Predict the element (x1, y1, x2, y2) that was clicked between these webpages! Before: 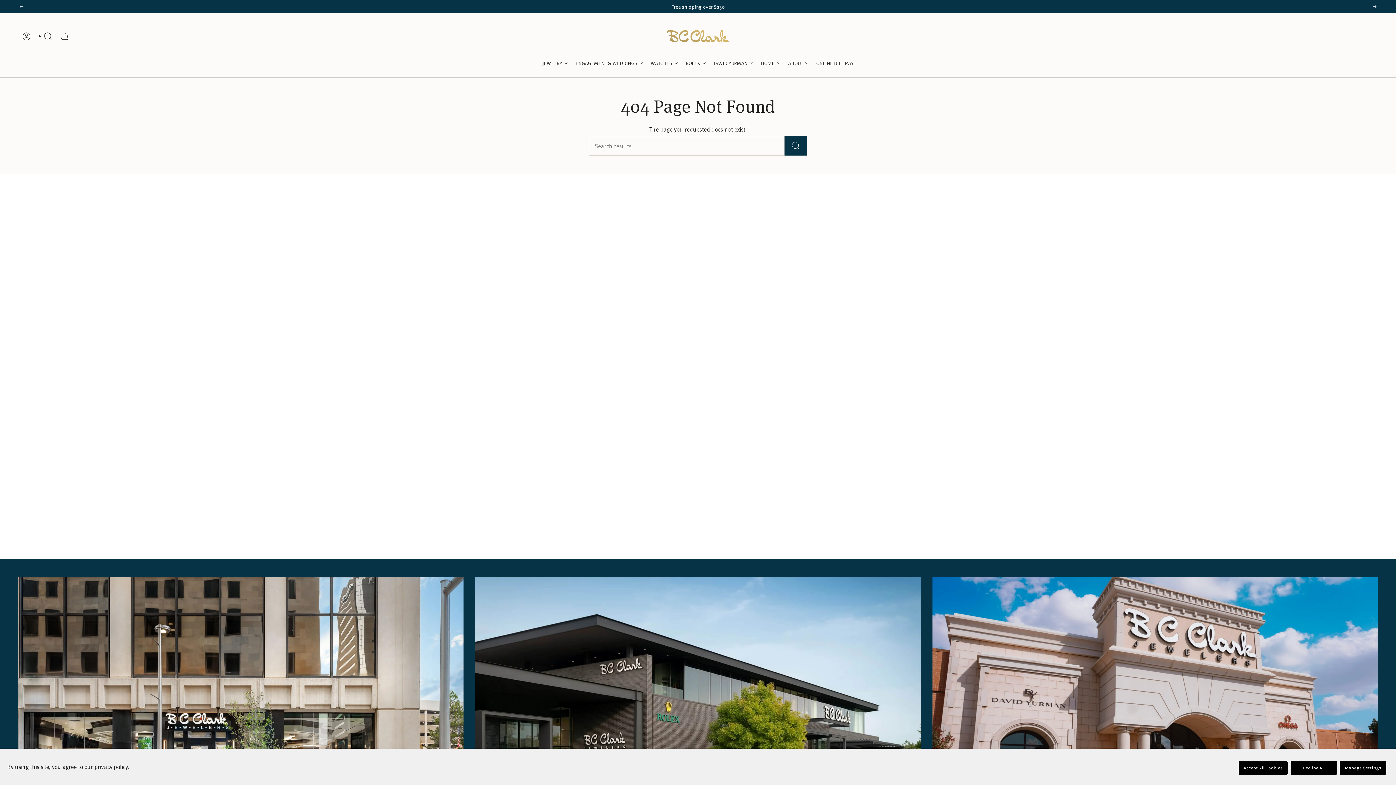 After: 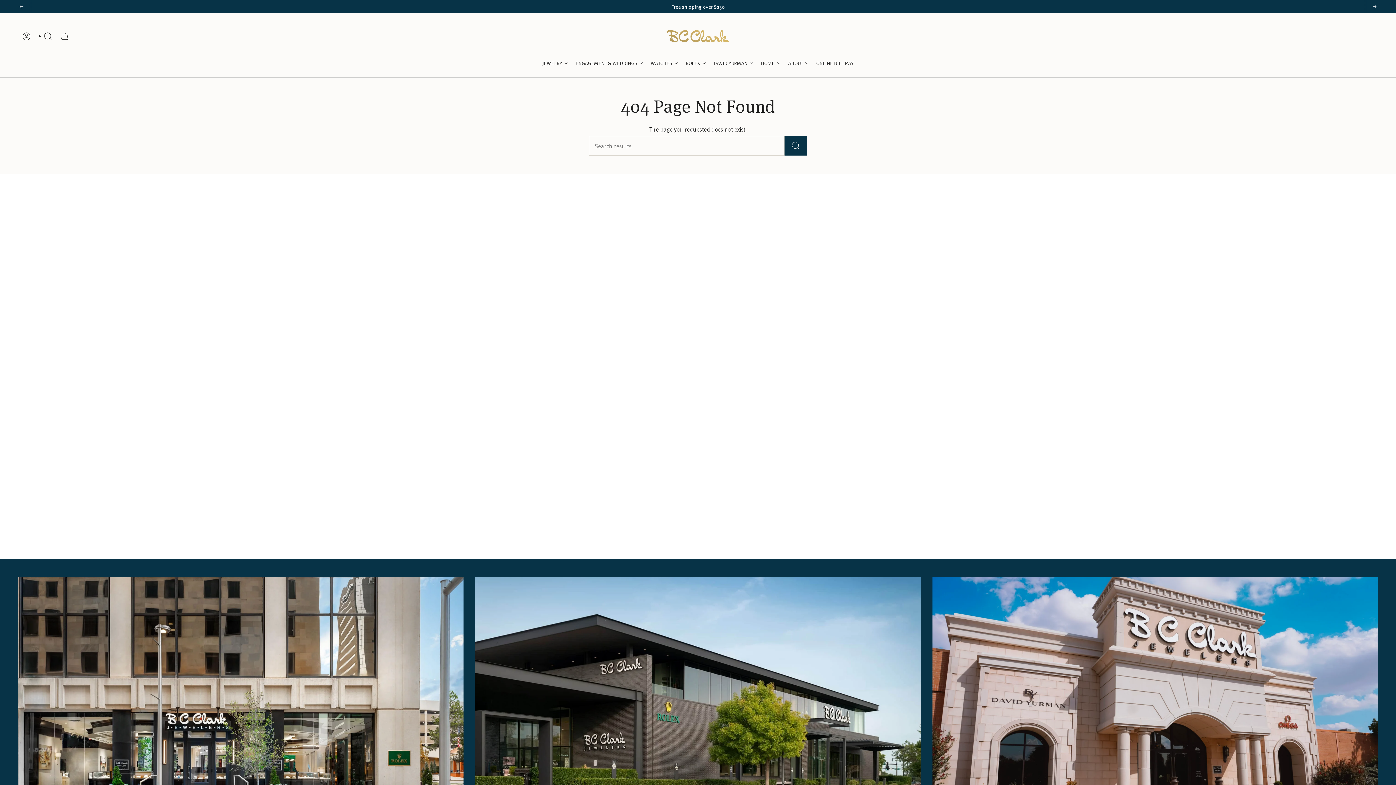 Action: bbox: (1290, 760, 1337, 775) label: Decline All Cookies